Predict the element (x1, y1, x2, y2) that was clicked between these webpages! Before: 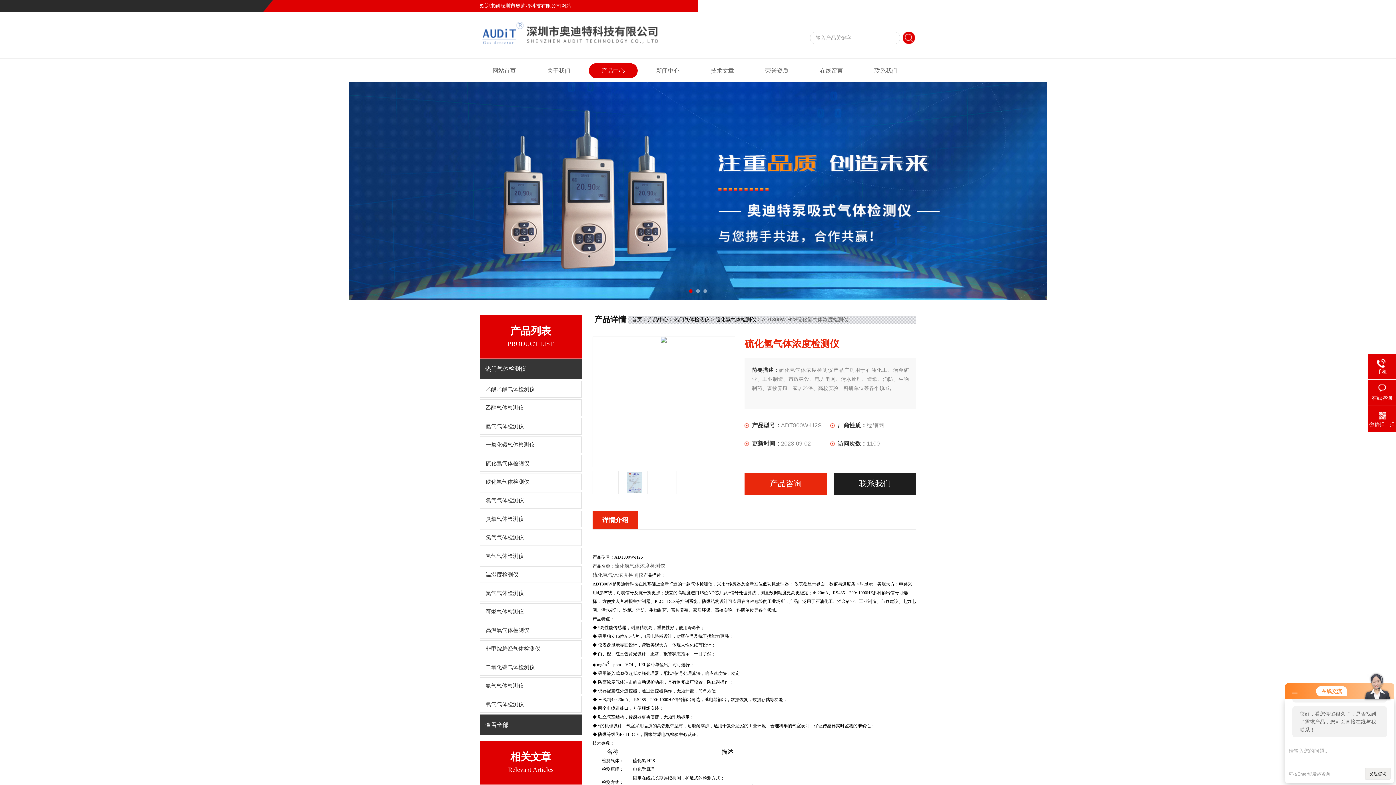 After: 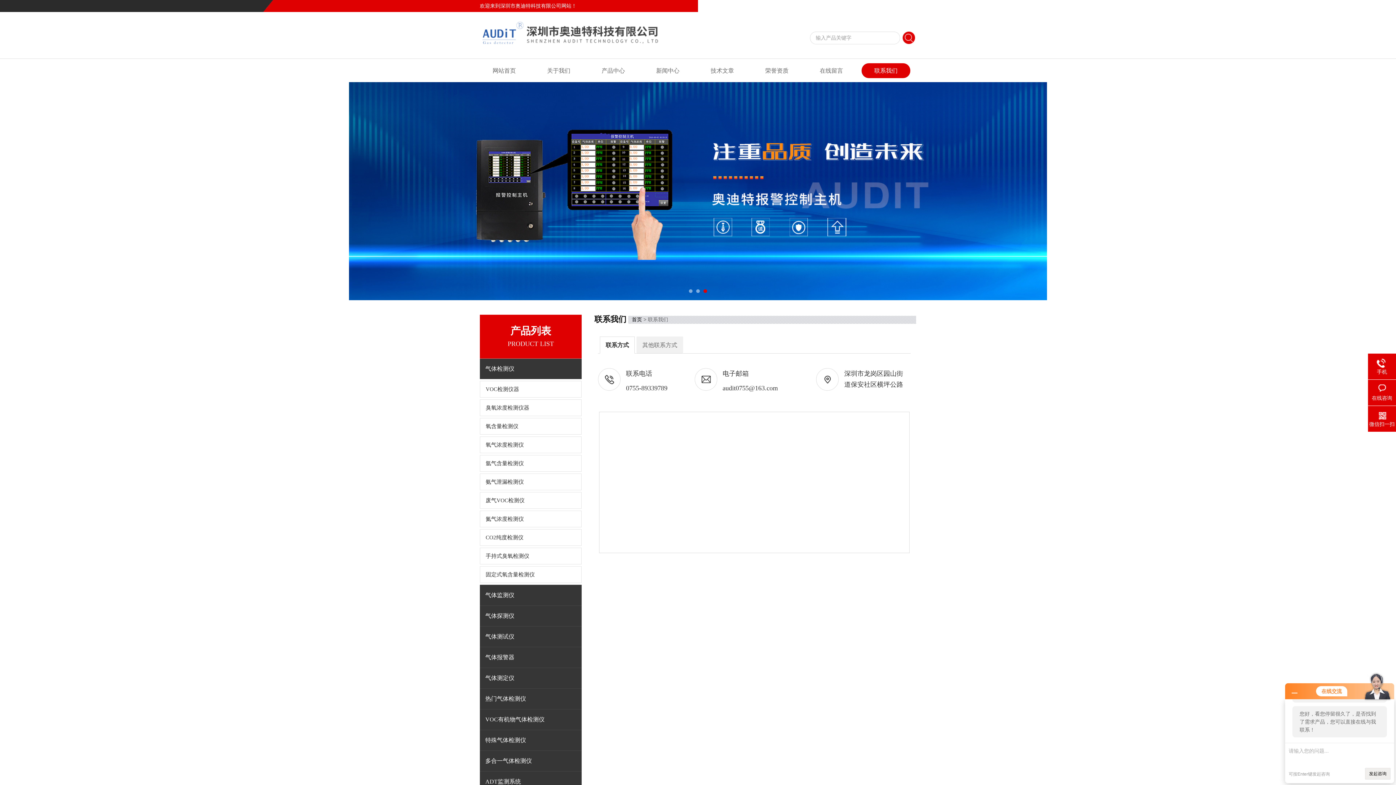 Action: label: 联系我们 bbox: (896, 2, 916, 8)